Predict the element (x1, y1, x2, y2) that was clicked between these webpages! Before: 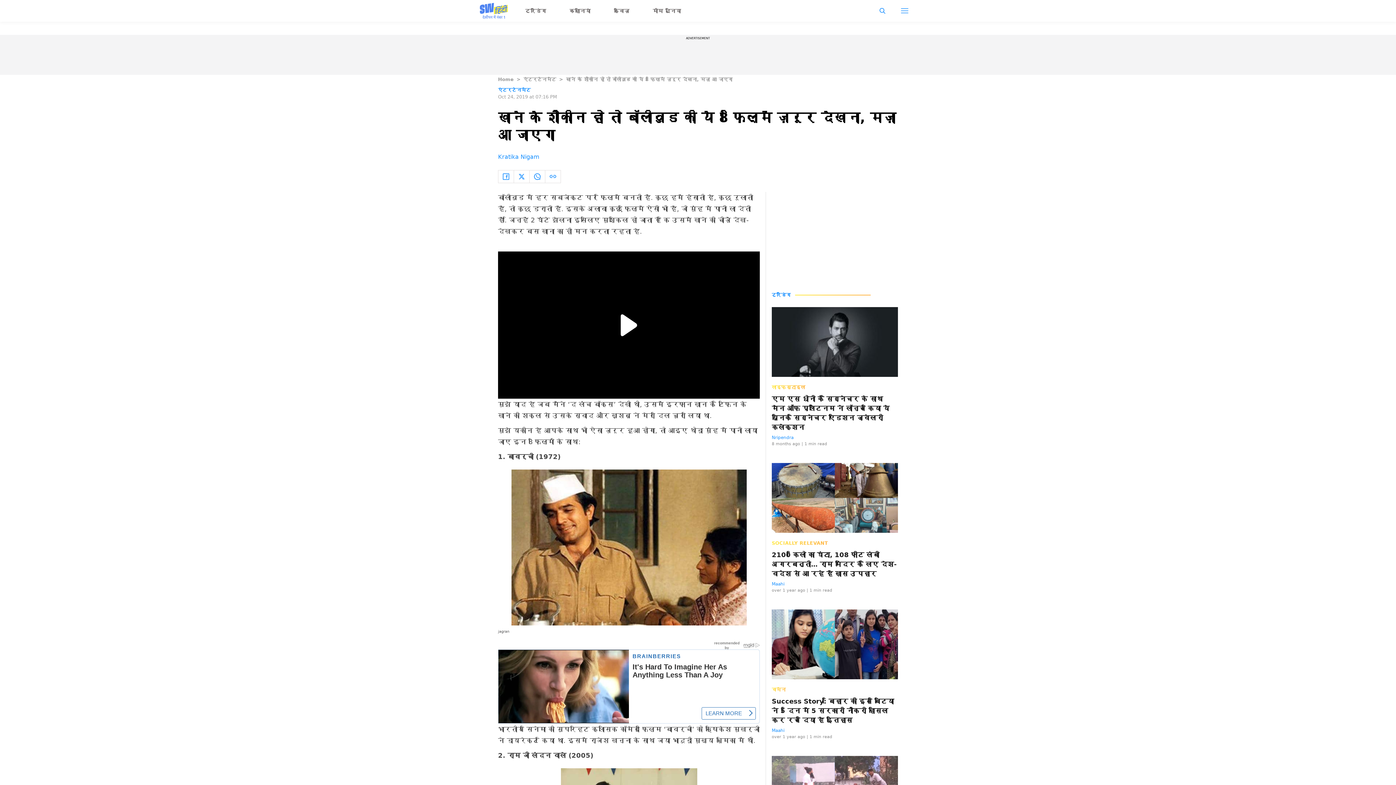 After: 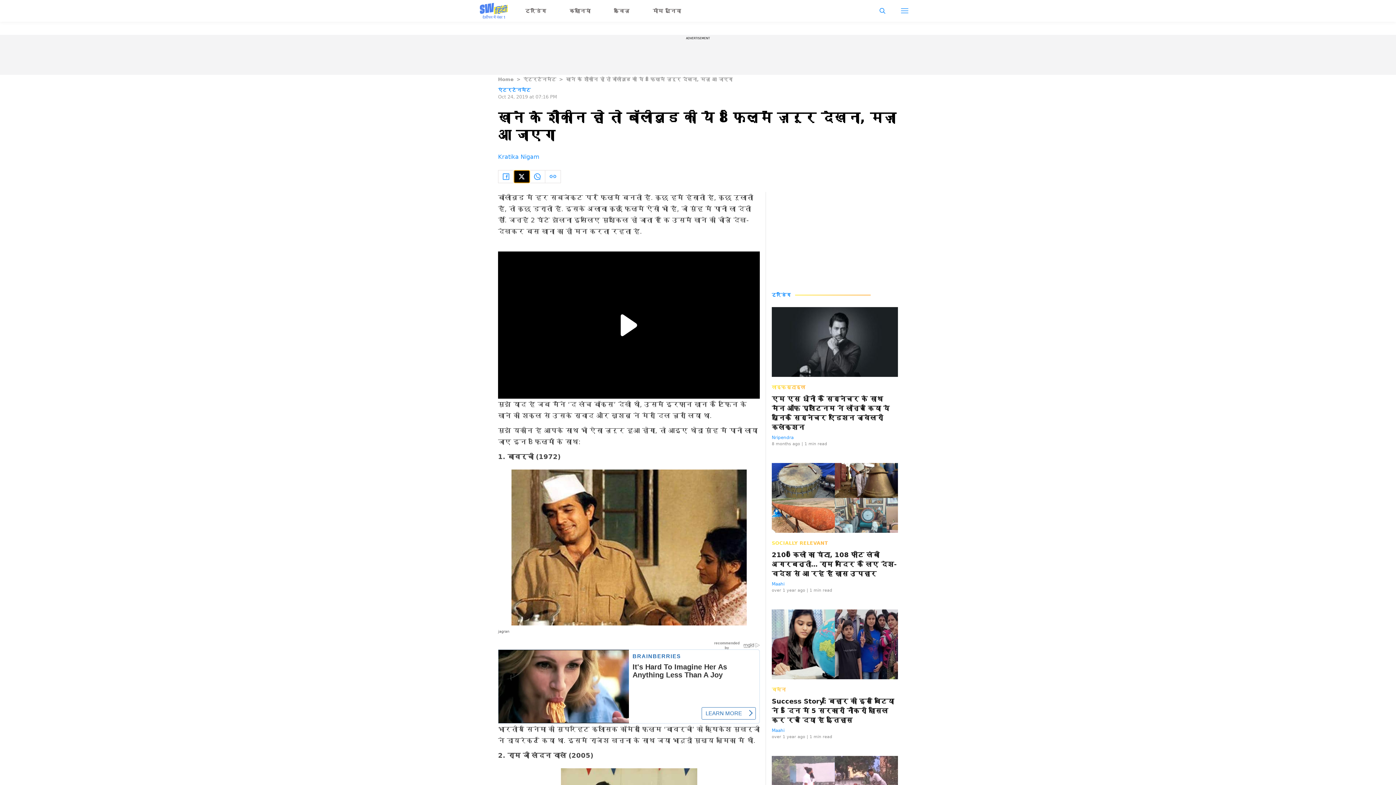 Action: bbox: (514, 170, 529, 182)